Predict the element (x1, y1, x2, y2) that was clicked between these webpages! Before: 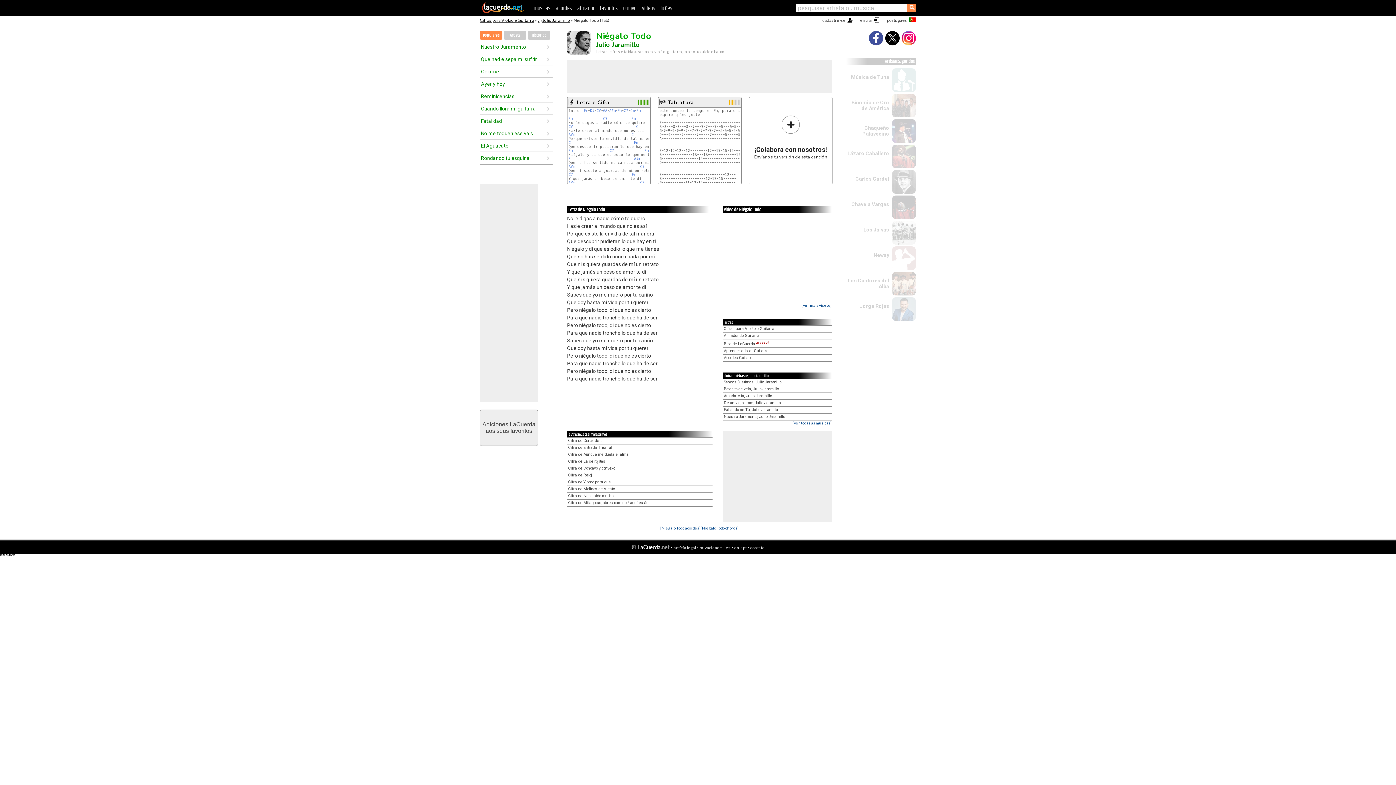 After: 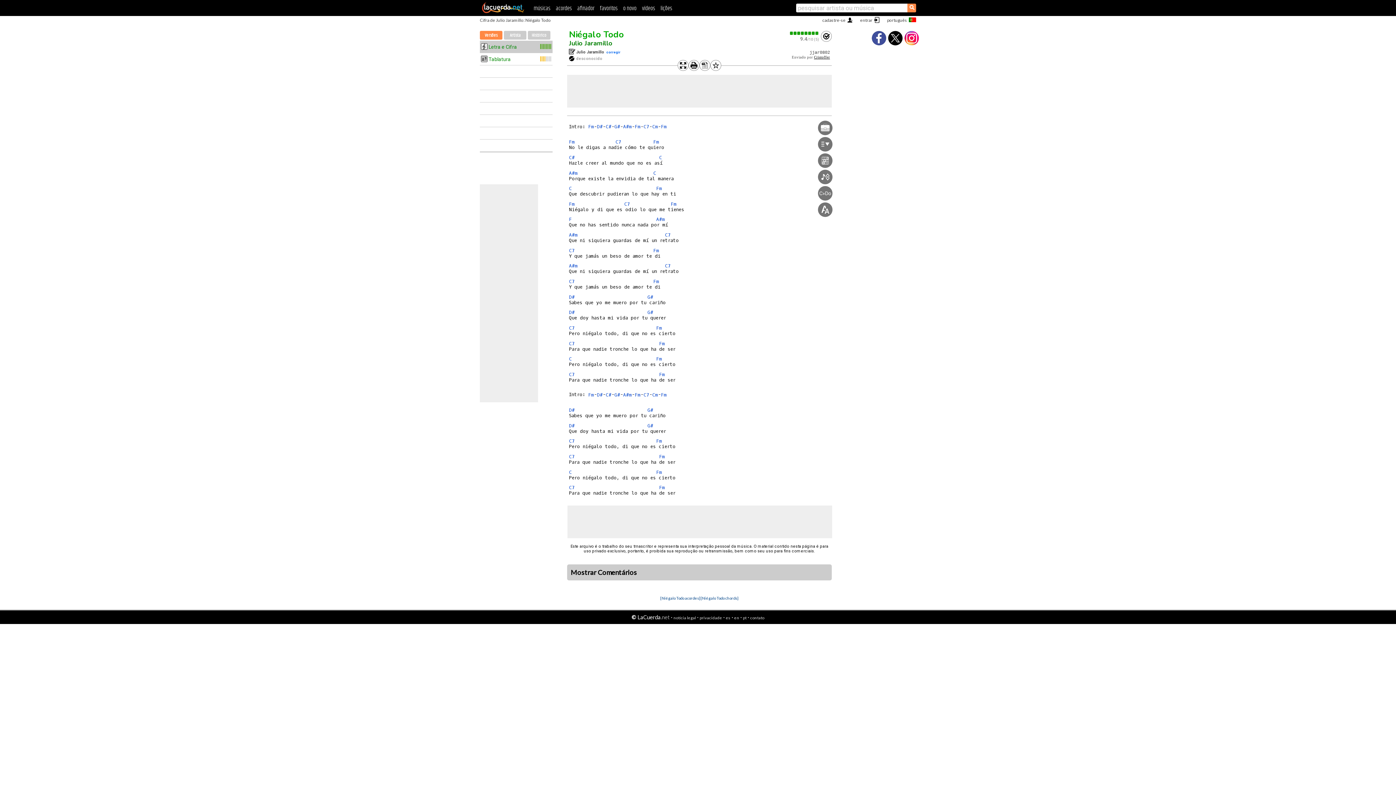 Action: label: A#m bbox: (568, 180, 574, 185)